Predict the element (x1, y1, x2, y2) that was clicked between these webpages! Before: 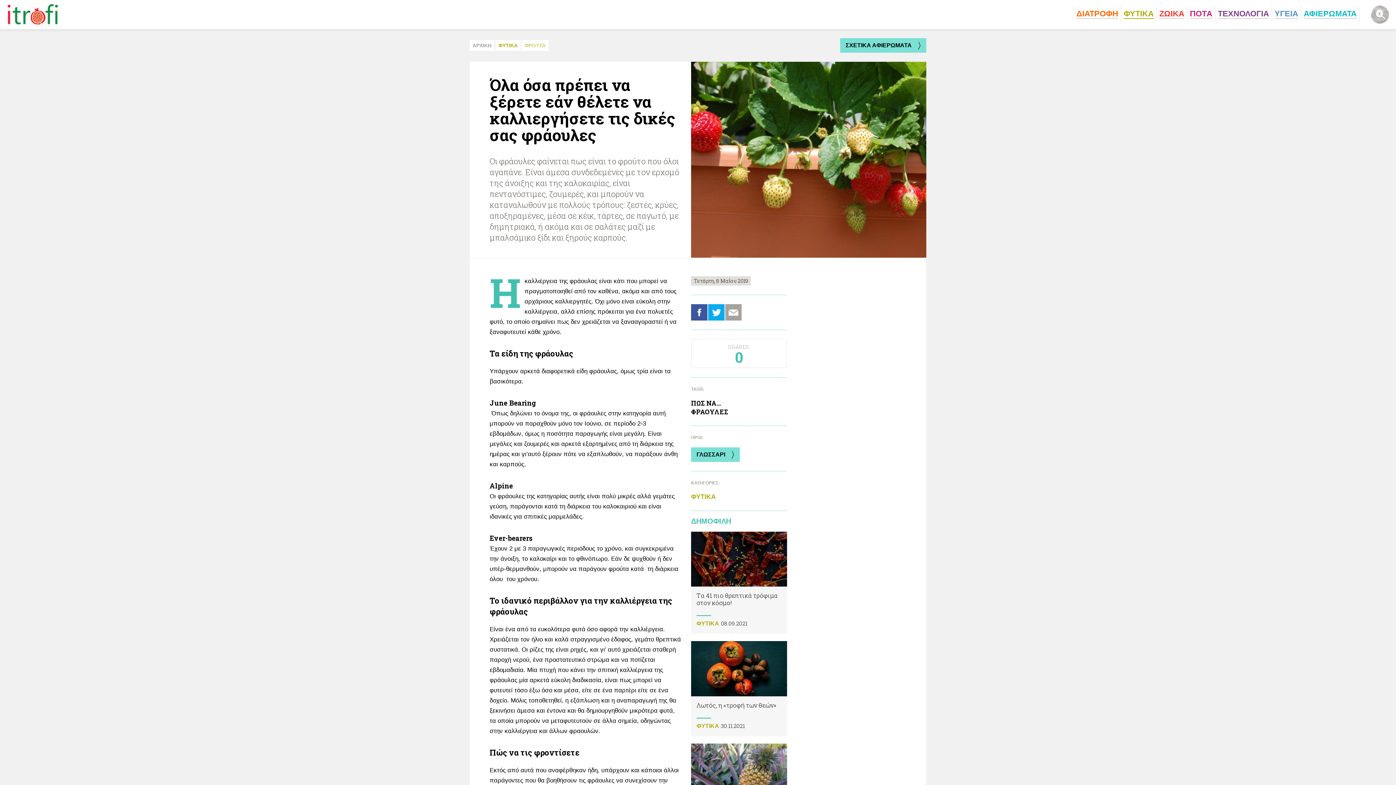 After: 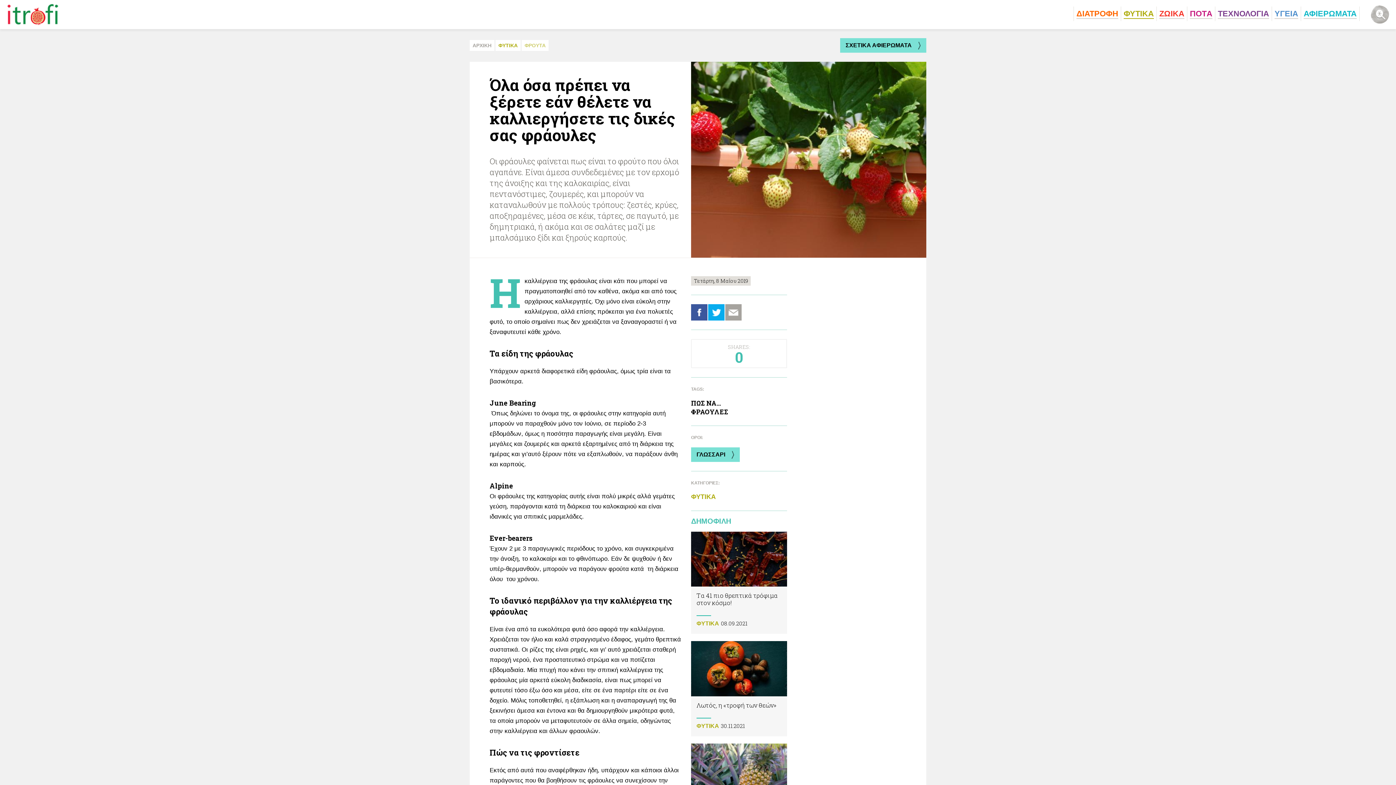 Action: bbox: (725, 304, 741, 320) label: E-mail